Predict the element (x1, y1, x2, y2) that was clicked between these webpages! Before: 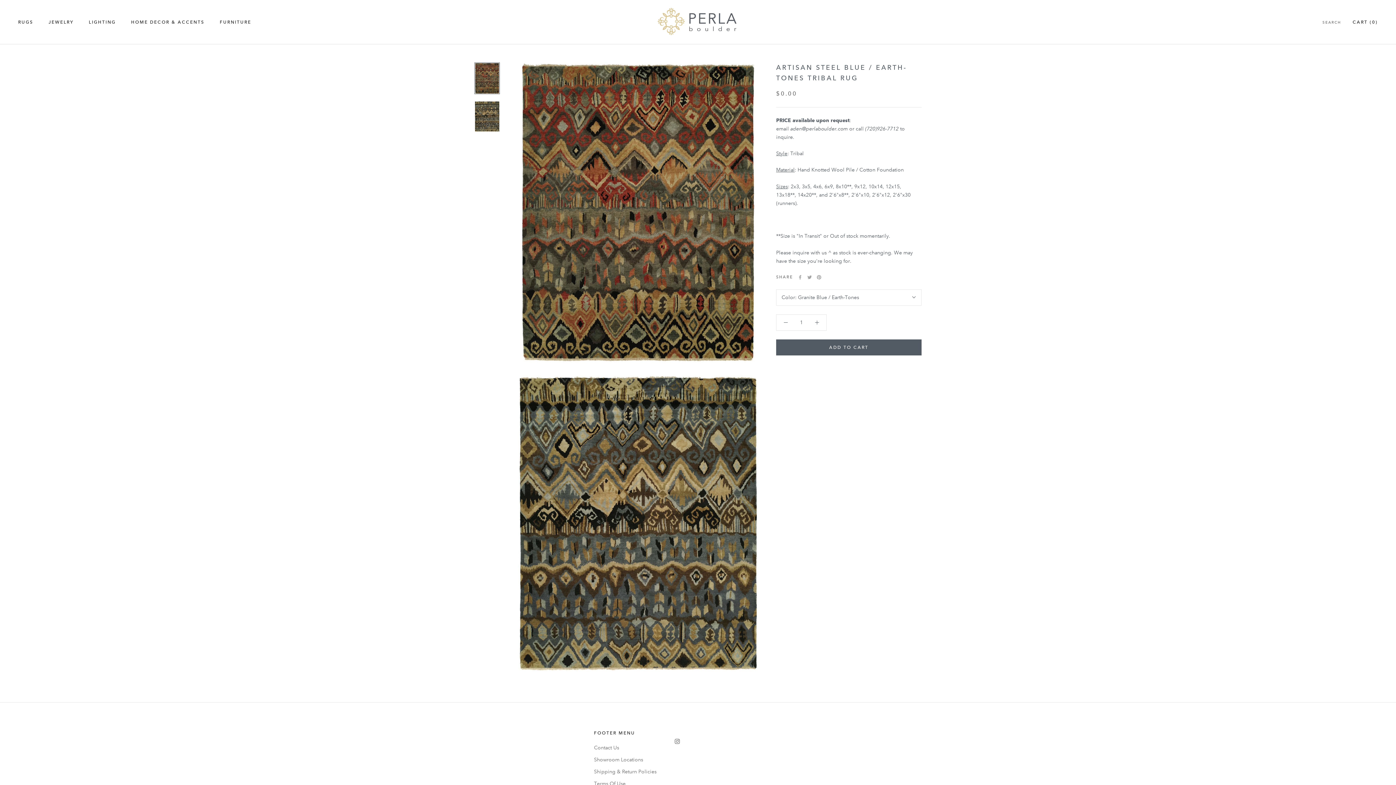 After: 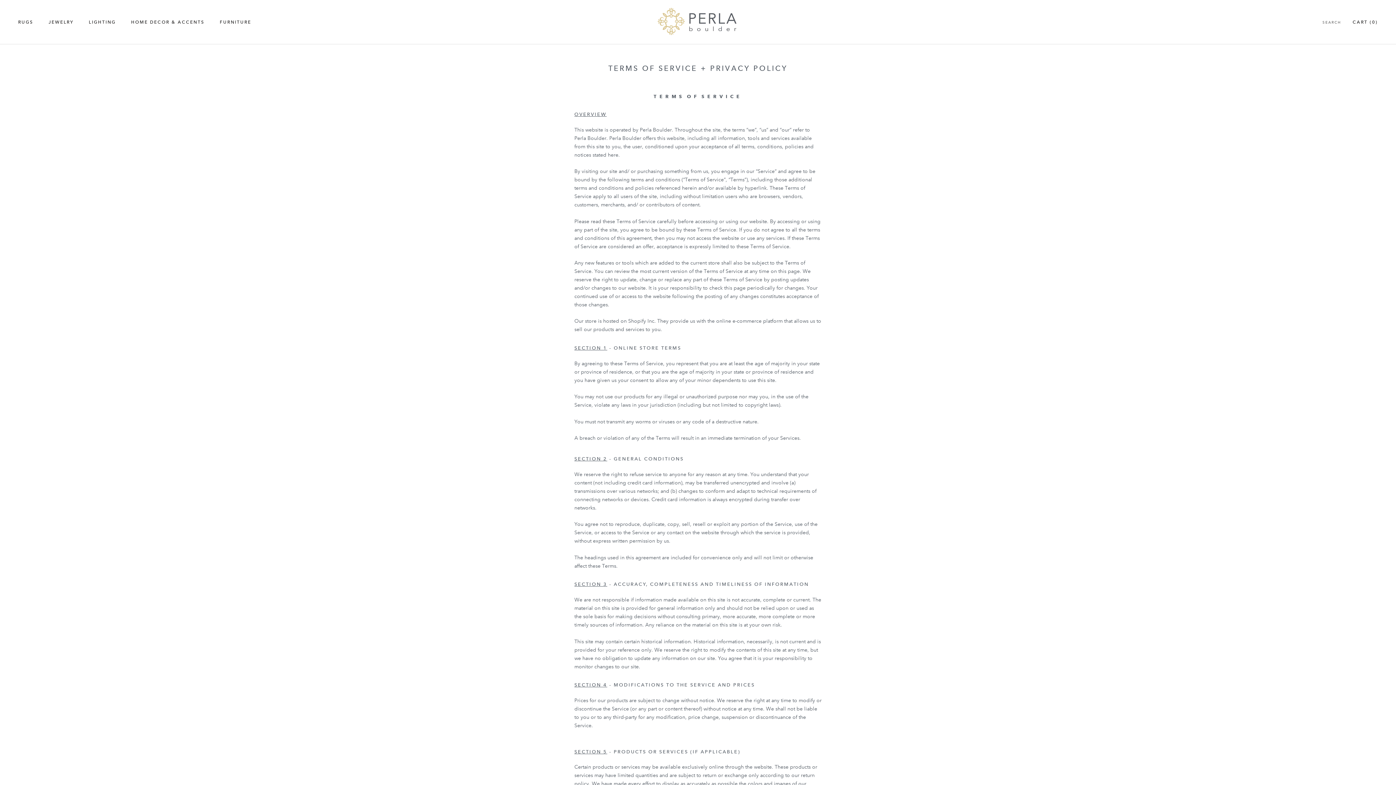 Action: bbox: (594, 780, 656, 787) label: Terms Of Use